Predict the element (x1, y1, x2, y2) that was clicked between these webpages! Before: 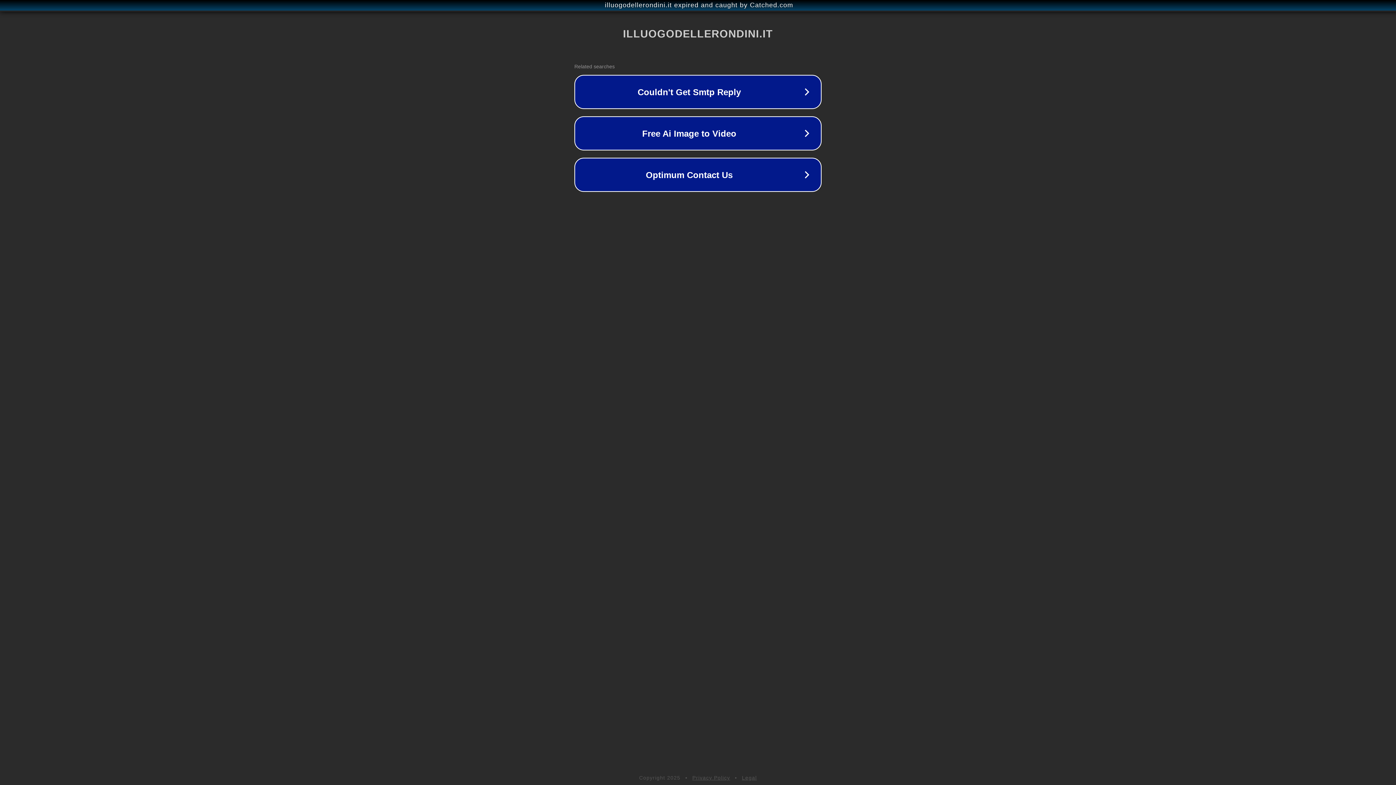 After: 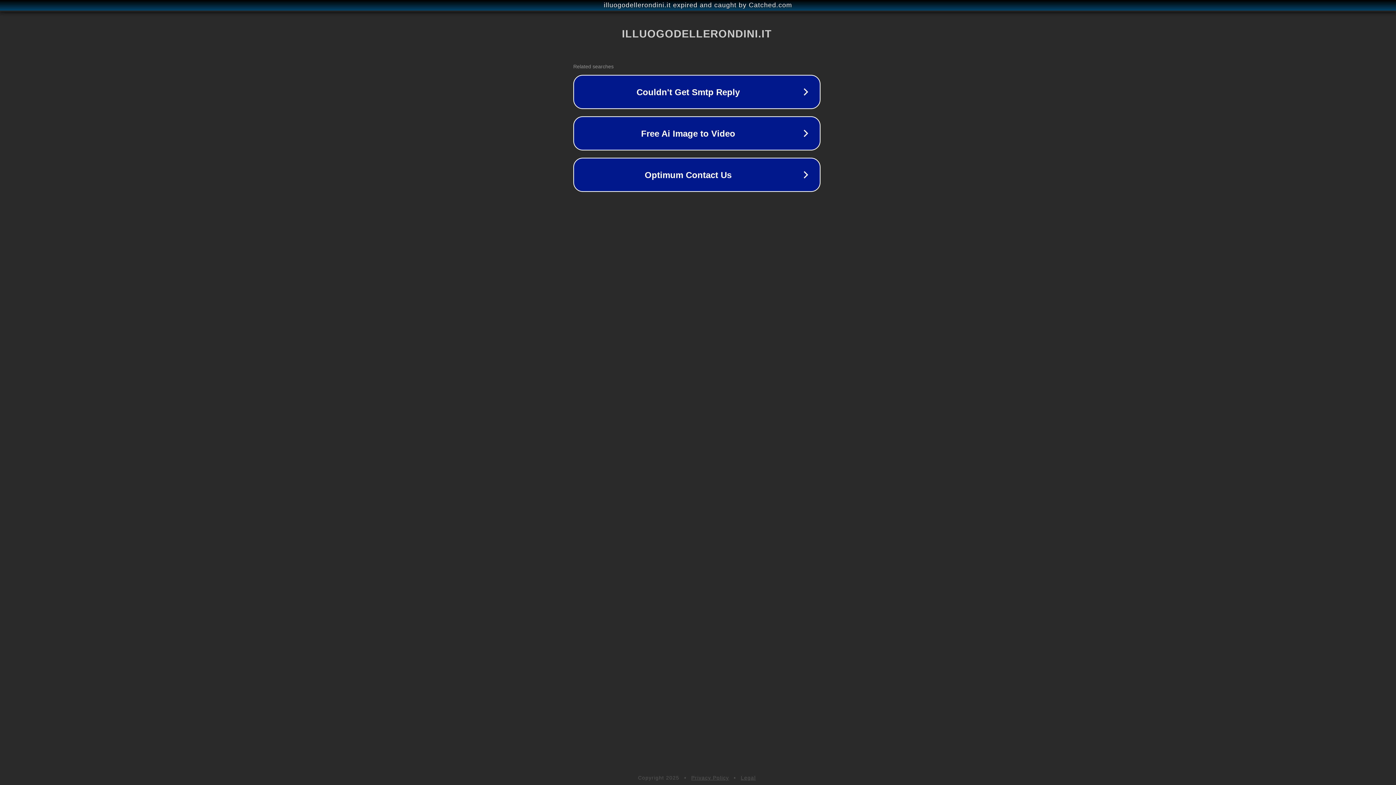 Action: bbox: (1, 1, 1397, 9) label: illuogodellerondini.it expired and caught by Catched.com